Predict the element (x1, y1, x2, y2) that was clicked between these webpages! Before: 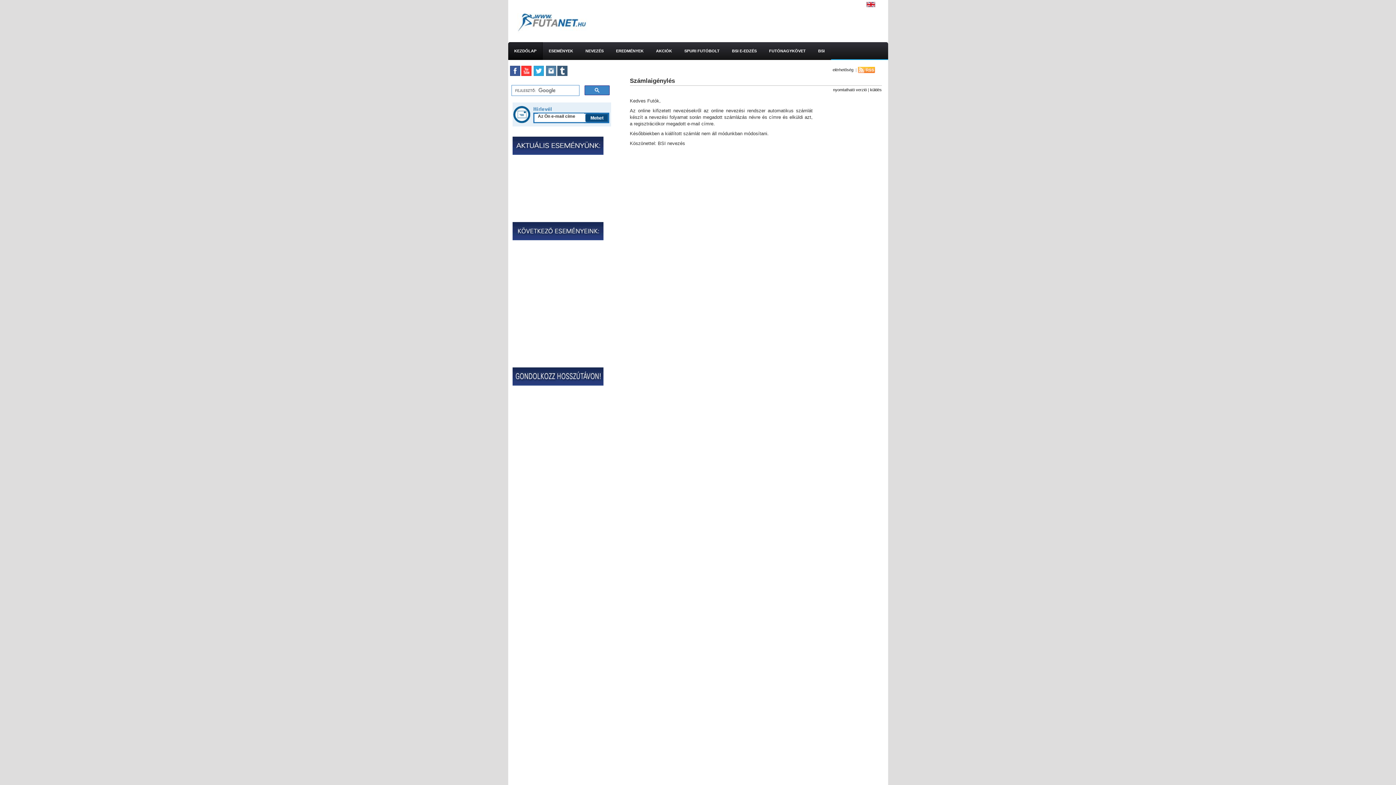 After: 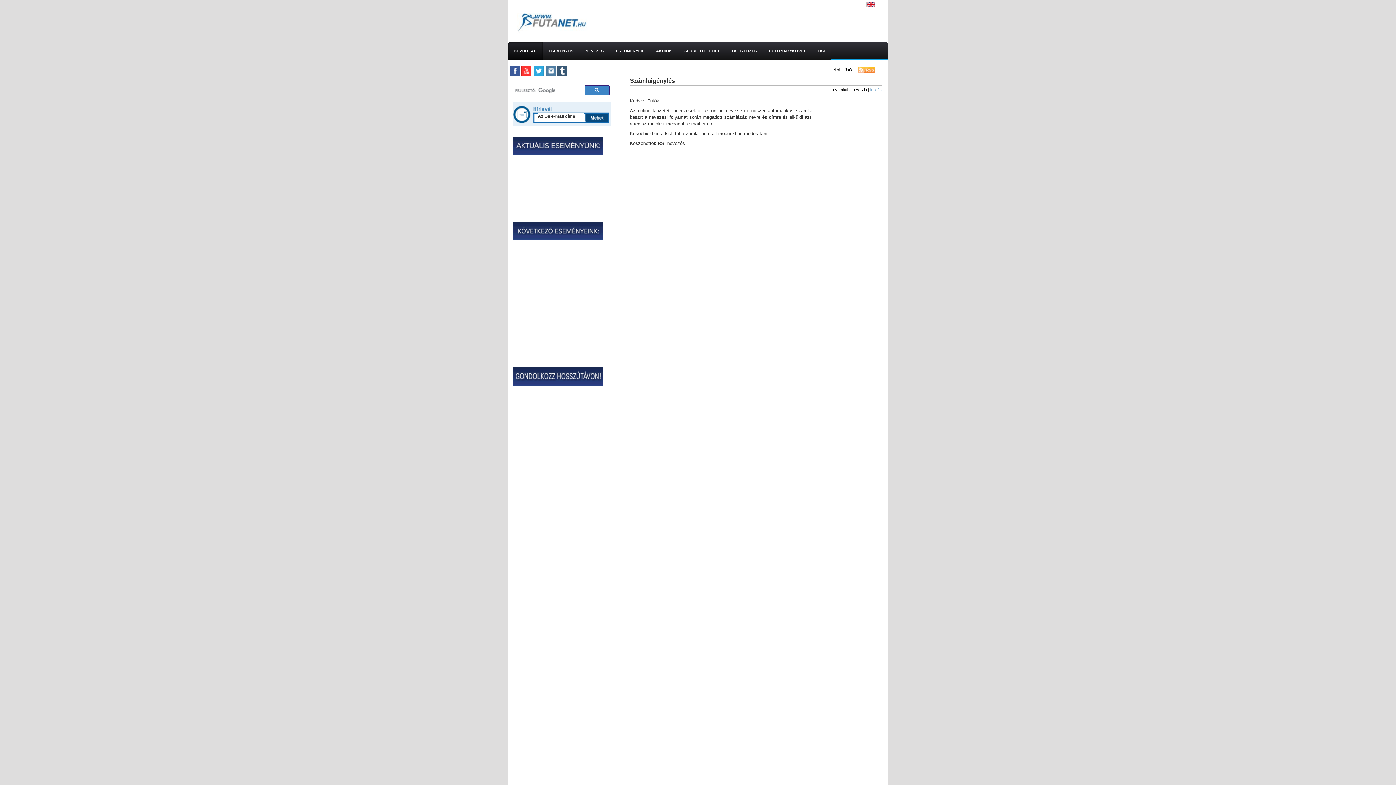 Action: bbox: (870, 87, 882, 92) label: küldés